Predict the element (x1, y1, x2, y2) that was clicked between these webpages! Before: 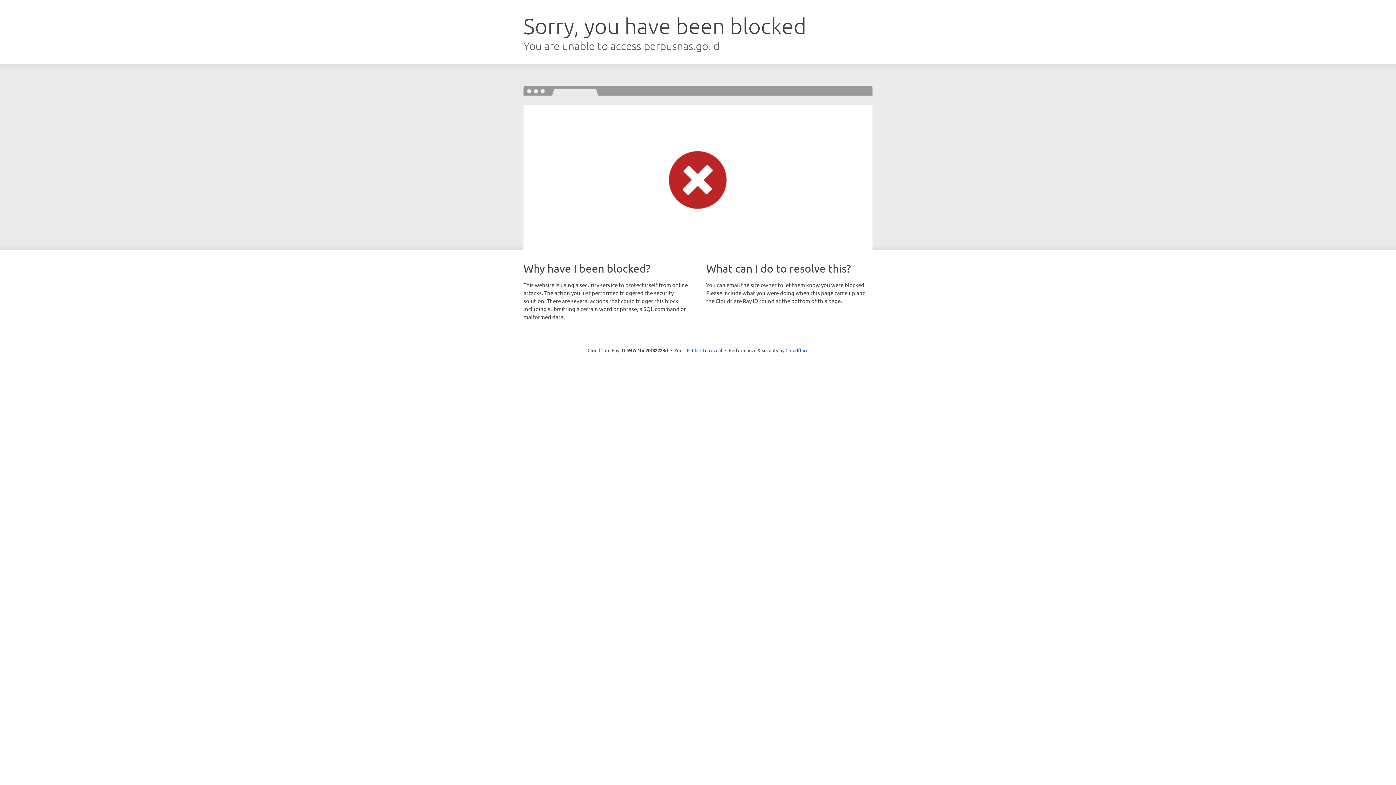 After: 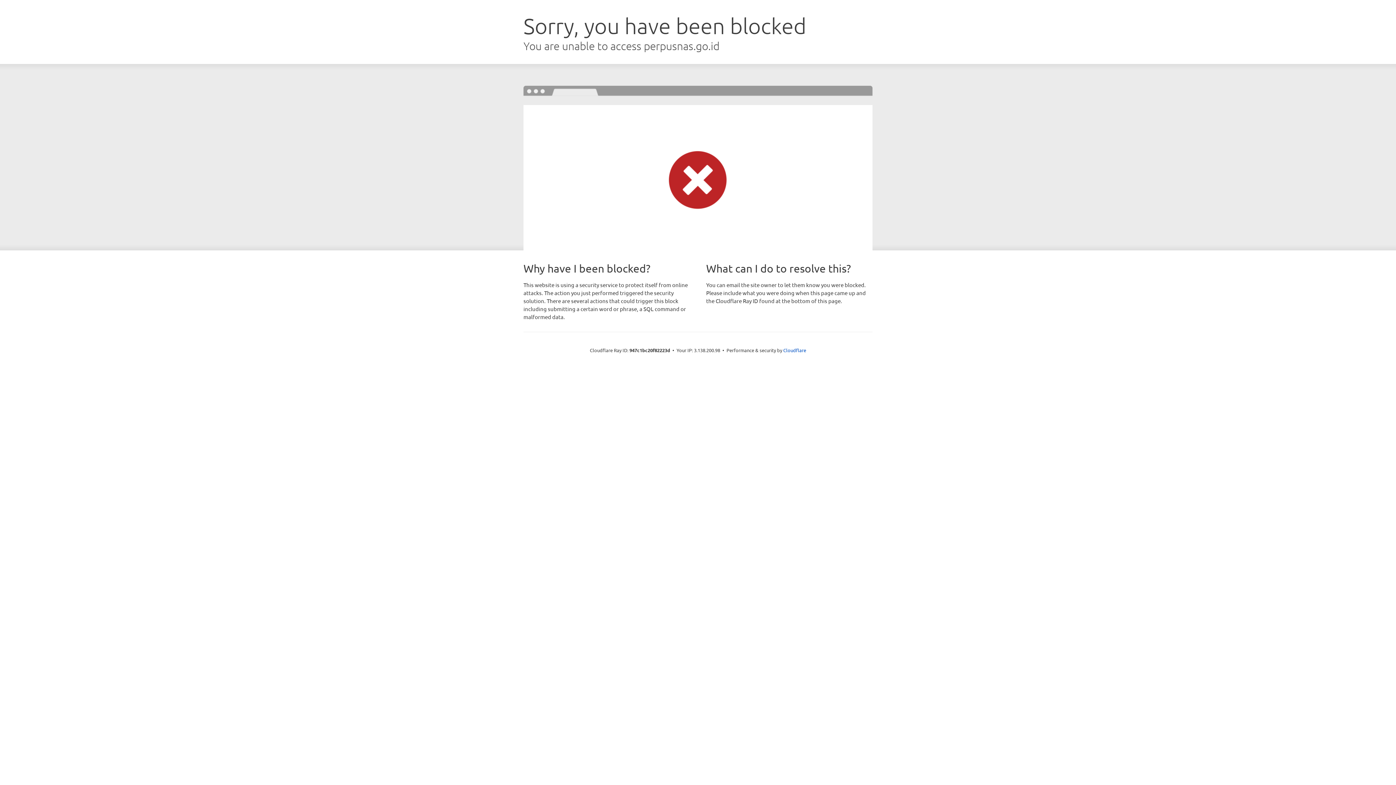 Action: label: Click to reveal bbox: (692, 346, 722, 353)